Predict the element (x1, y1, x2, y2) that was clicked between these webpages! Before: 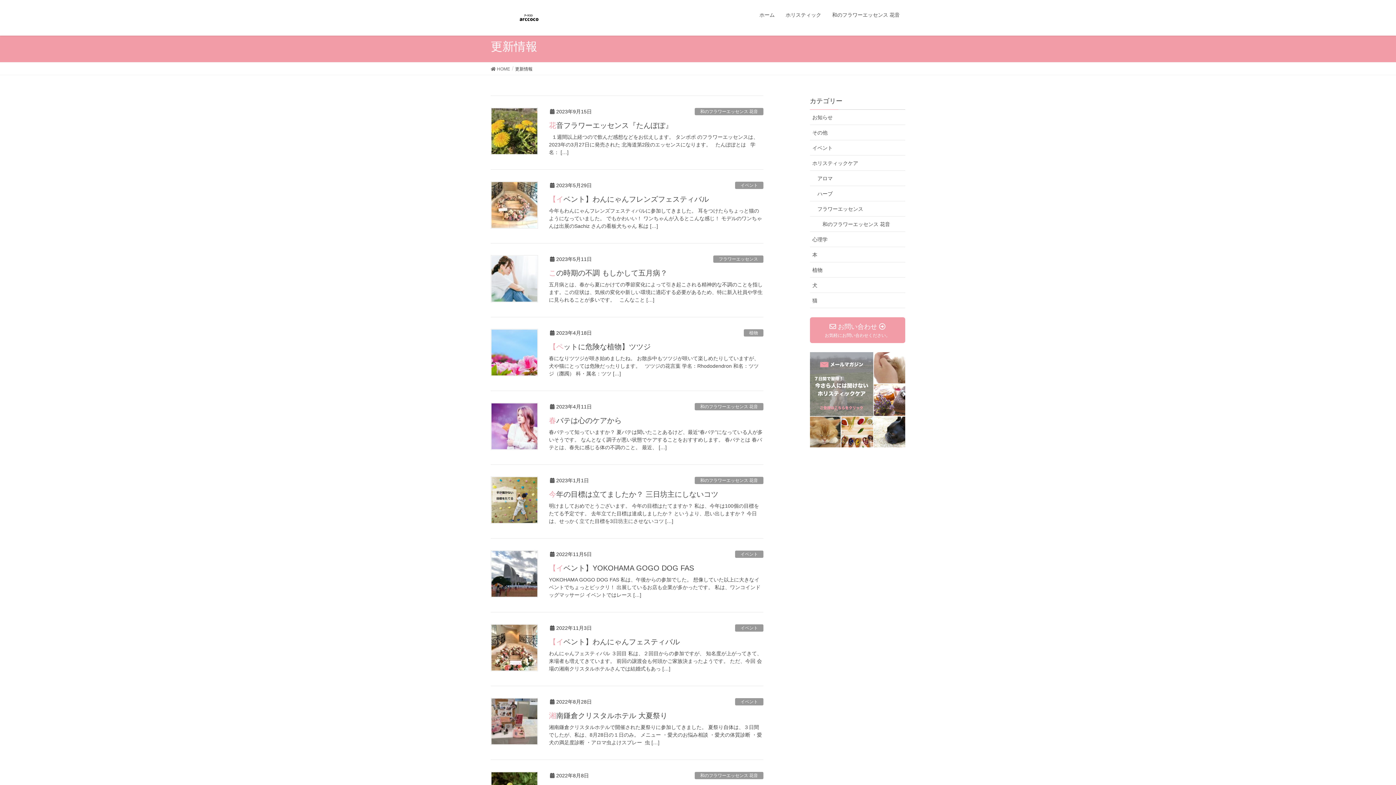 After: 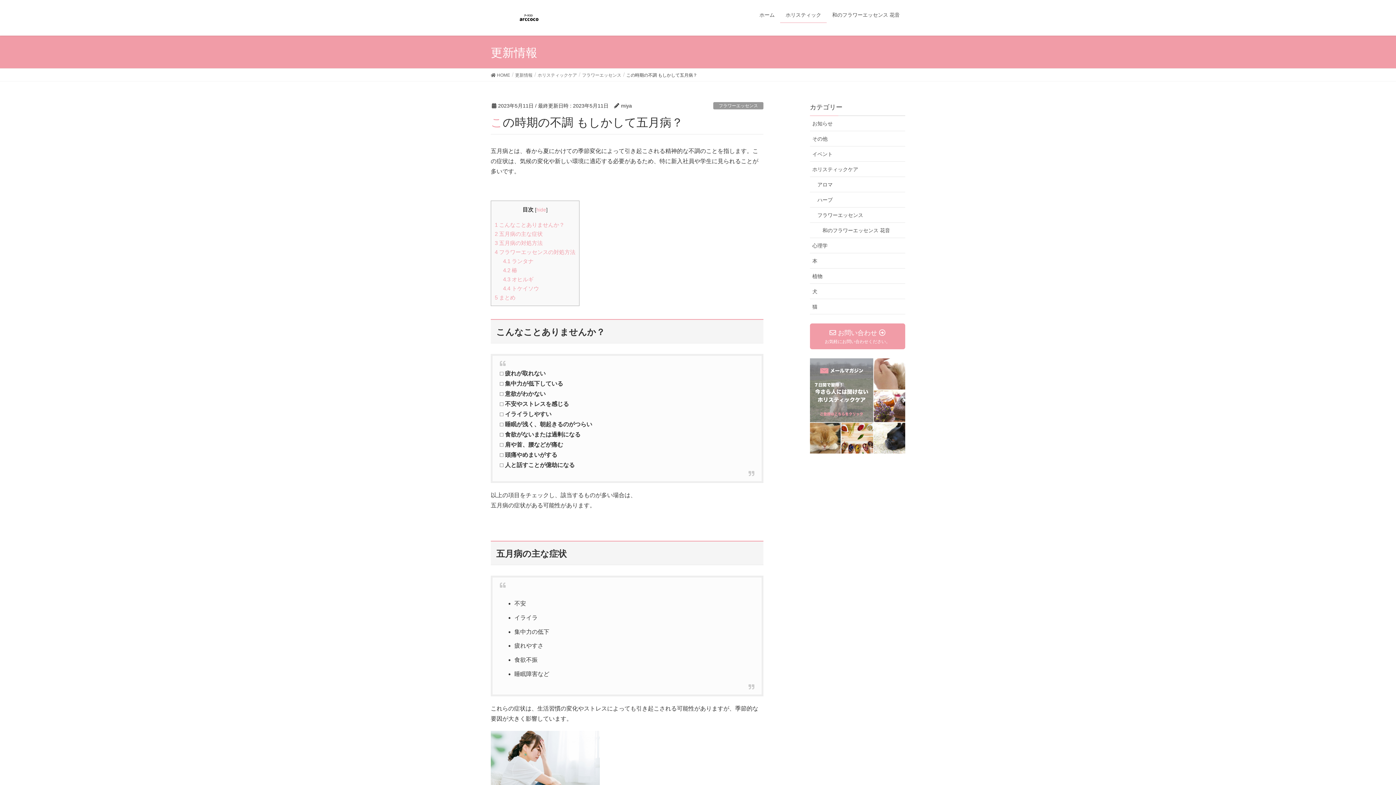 Action: label: 五月病とは、春から夏にかけての季節変化によって引き起こされる精神的な不調のことを指します。この症状は、気候の変化や新しい環境に適応する必要があるため、特に新入社員や学生に見られることが多いです。   こんなこと […] bbox: (549, 281, 763, 303)